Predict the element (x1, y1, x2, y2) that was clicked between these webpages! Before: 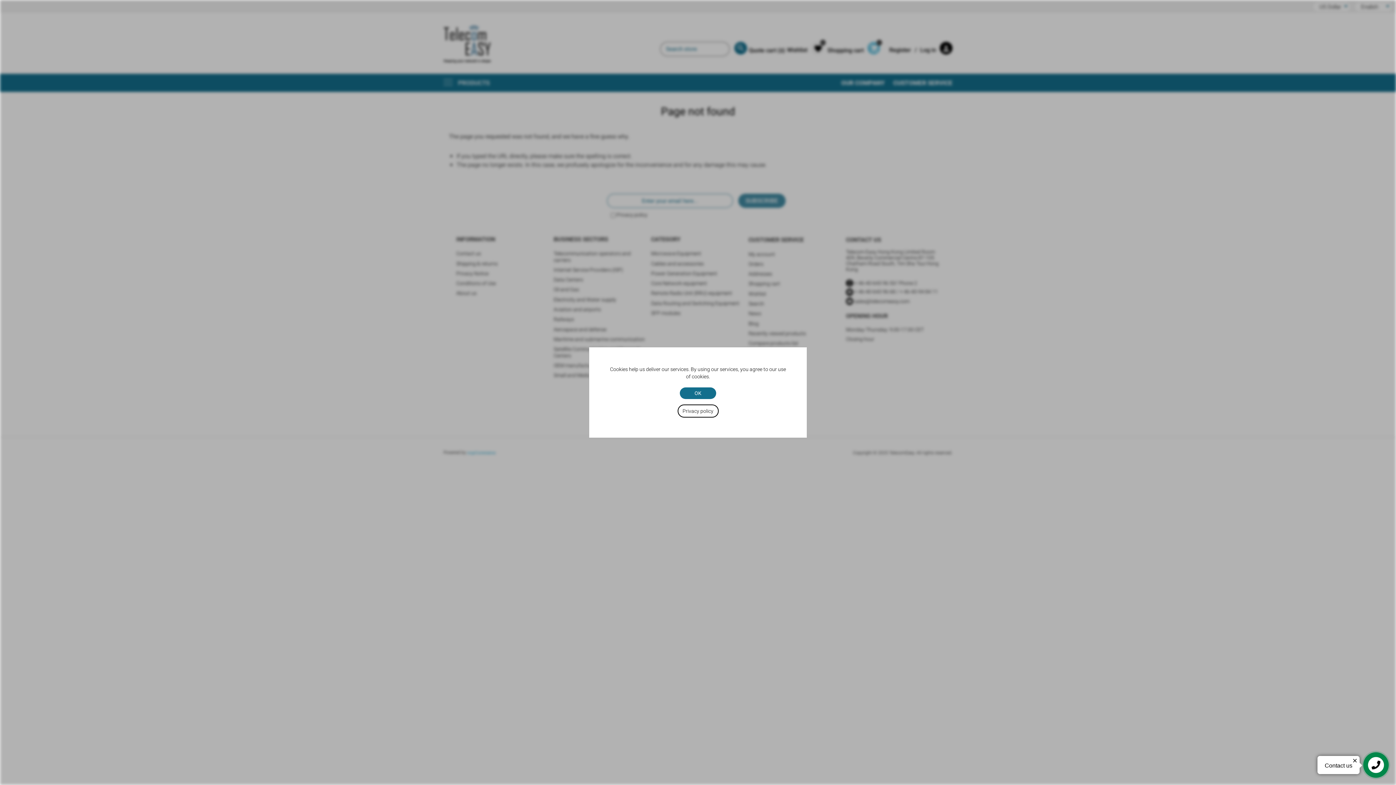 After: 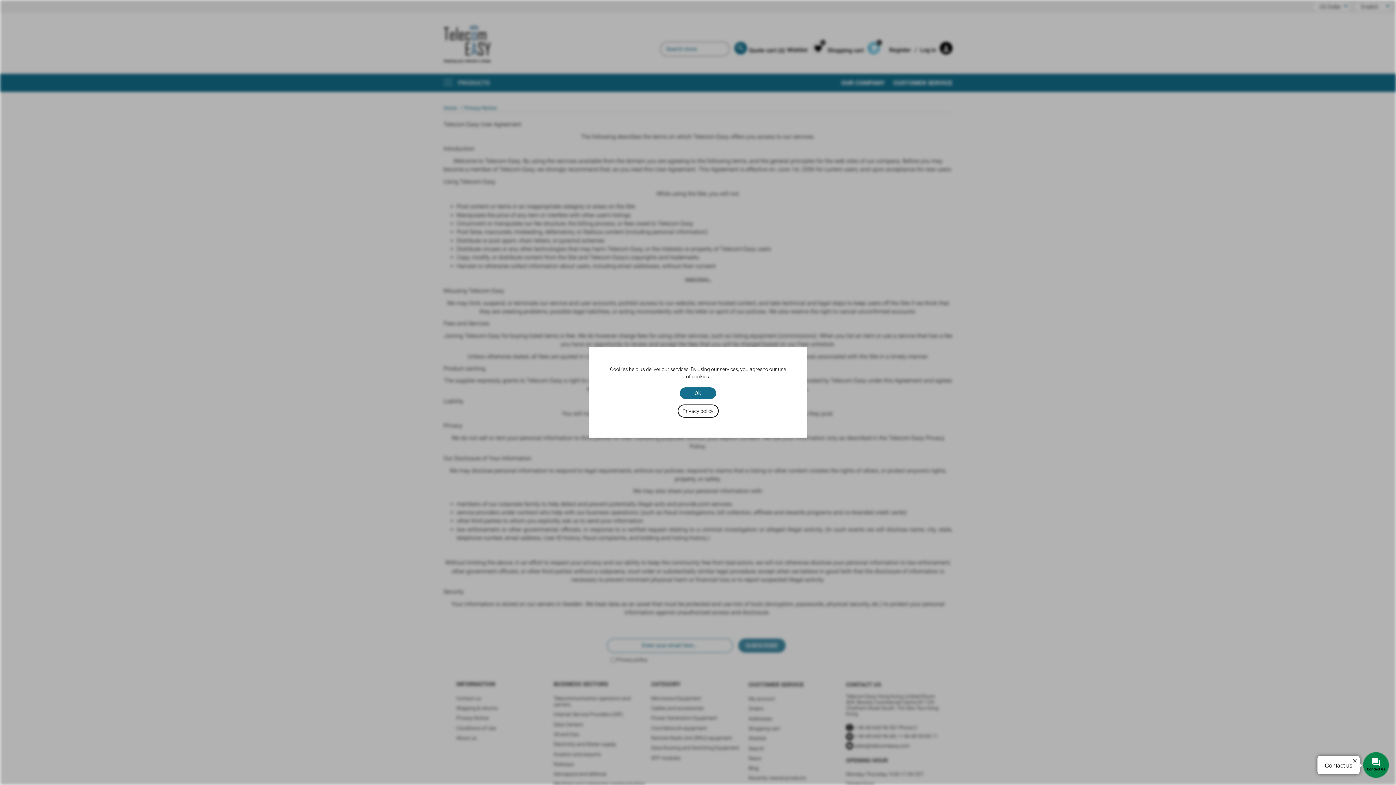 Action: bbox: (677, 404, 718, 417) label: Privacy policy